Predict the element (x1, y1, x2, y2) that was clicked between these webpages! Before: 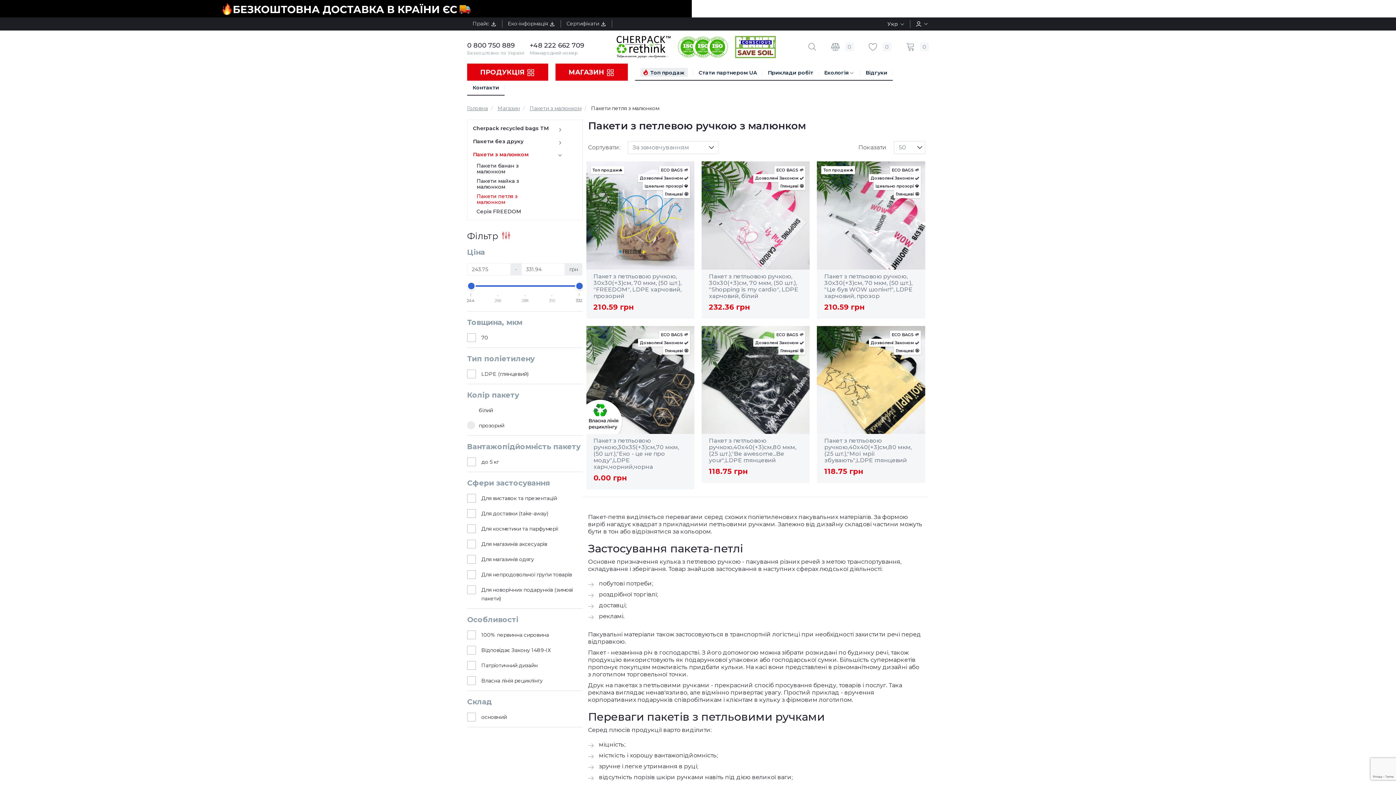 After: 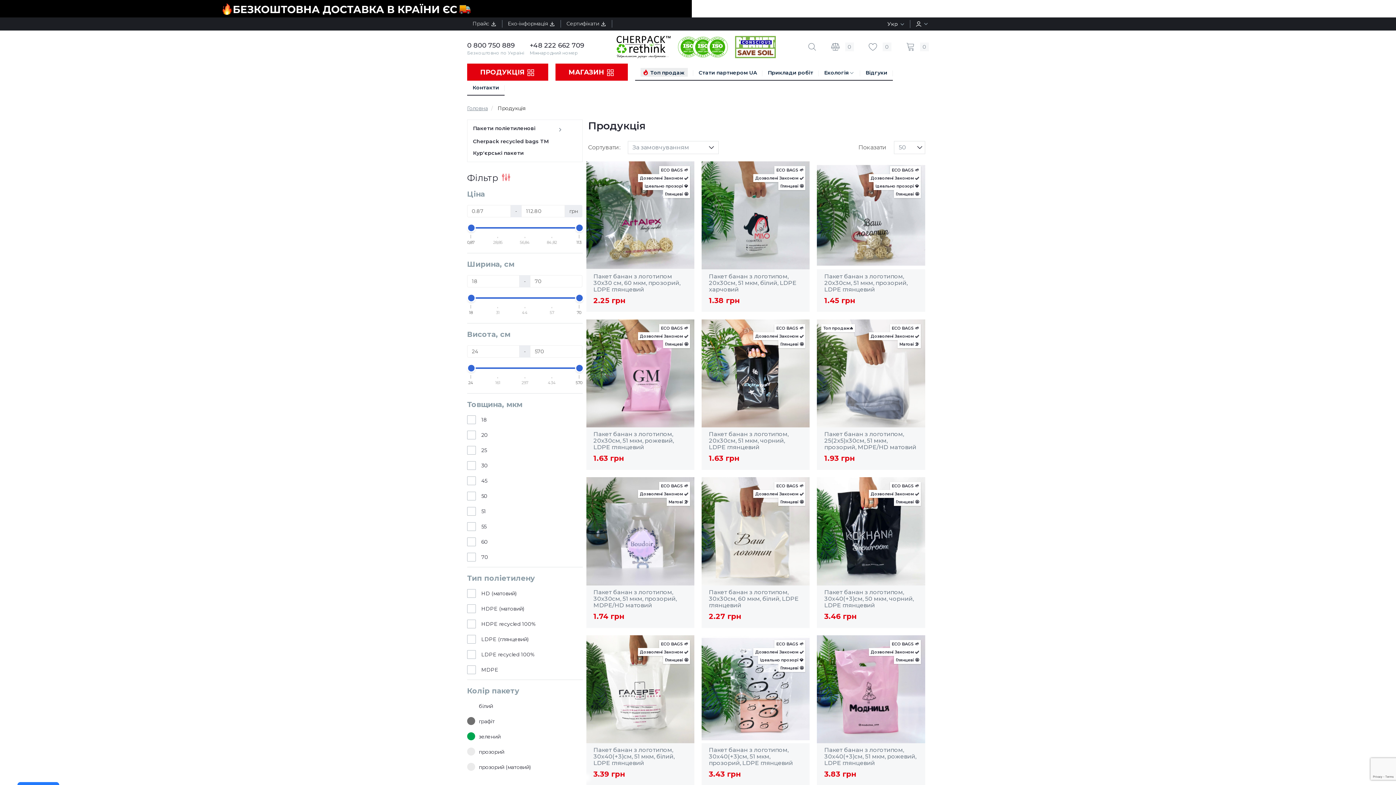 Action: bbox: (467, 63, 548, 80) label: ПРОДУКЦІЯ